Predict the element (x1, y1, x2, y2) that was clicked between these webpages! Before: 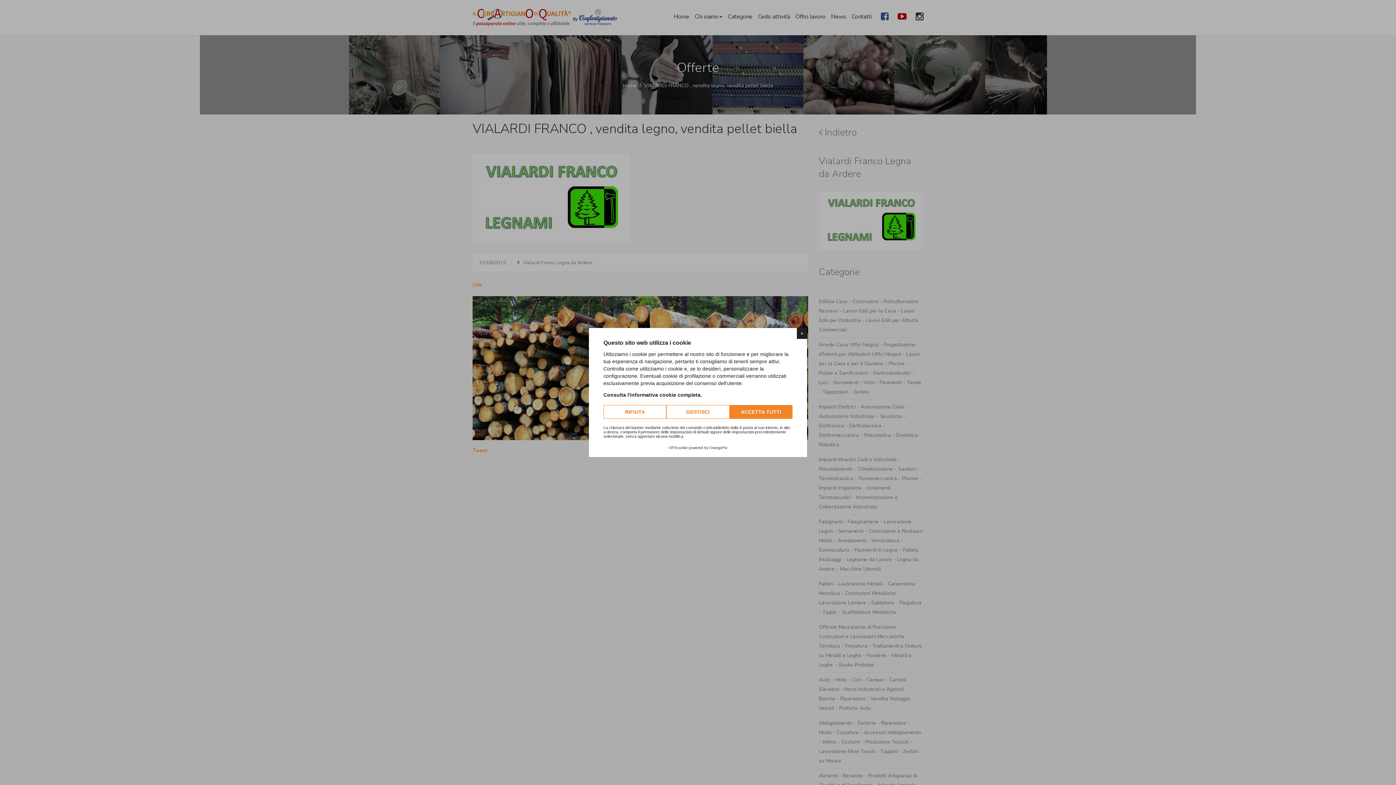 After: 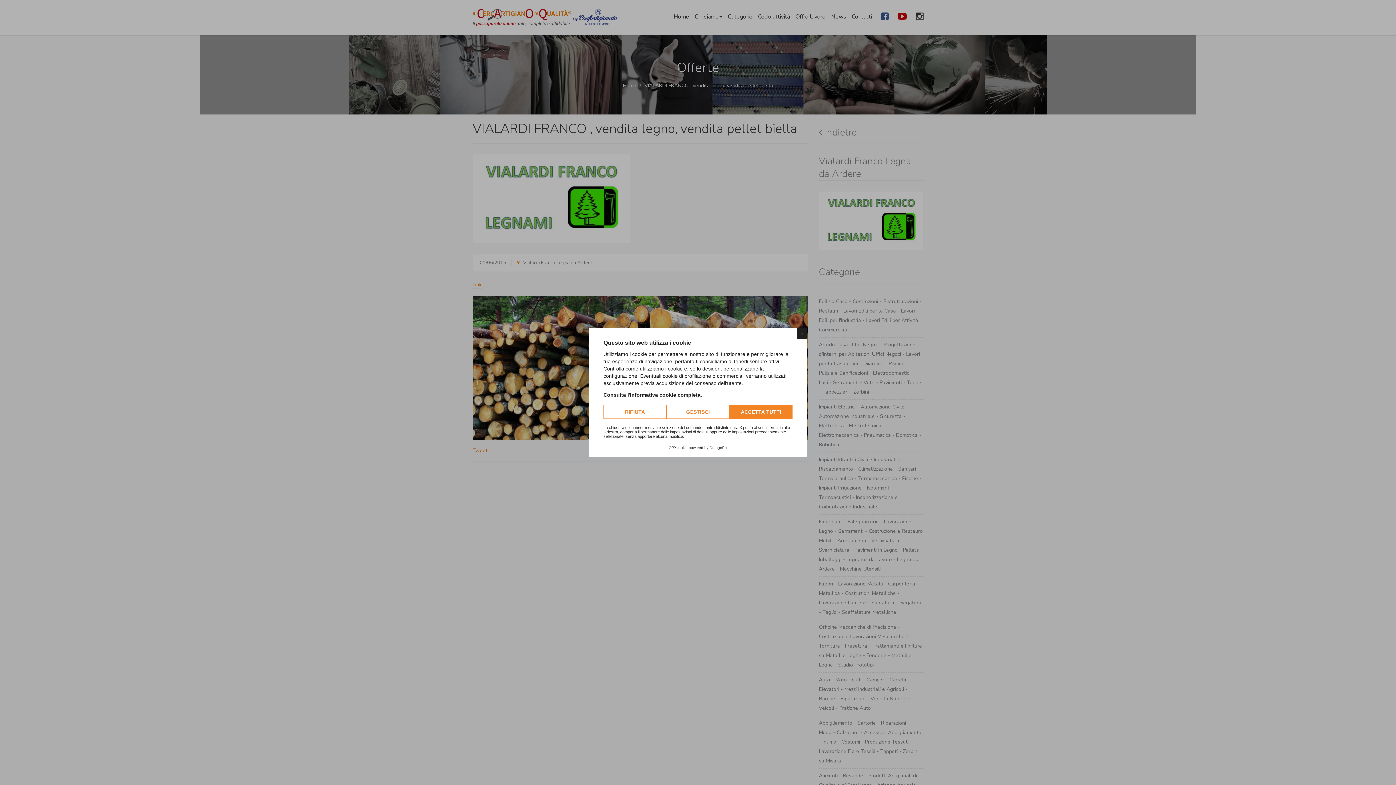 Action: bbox: (668, 446, 687, 450) label: OPXcookie